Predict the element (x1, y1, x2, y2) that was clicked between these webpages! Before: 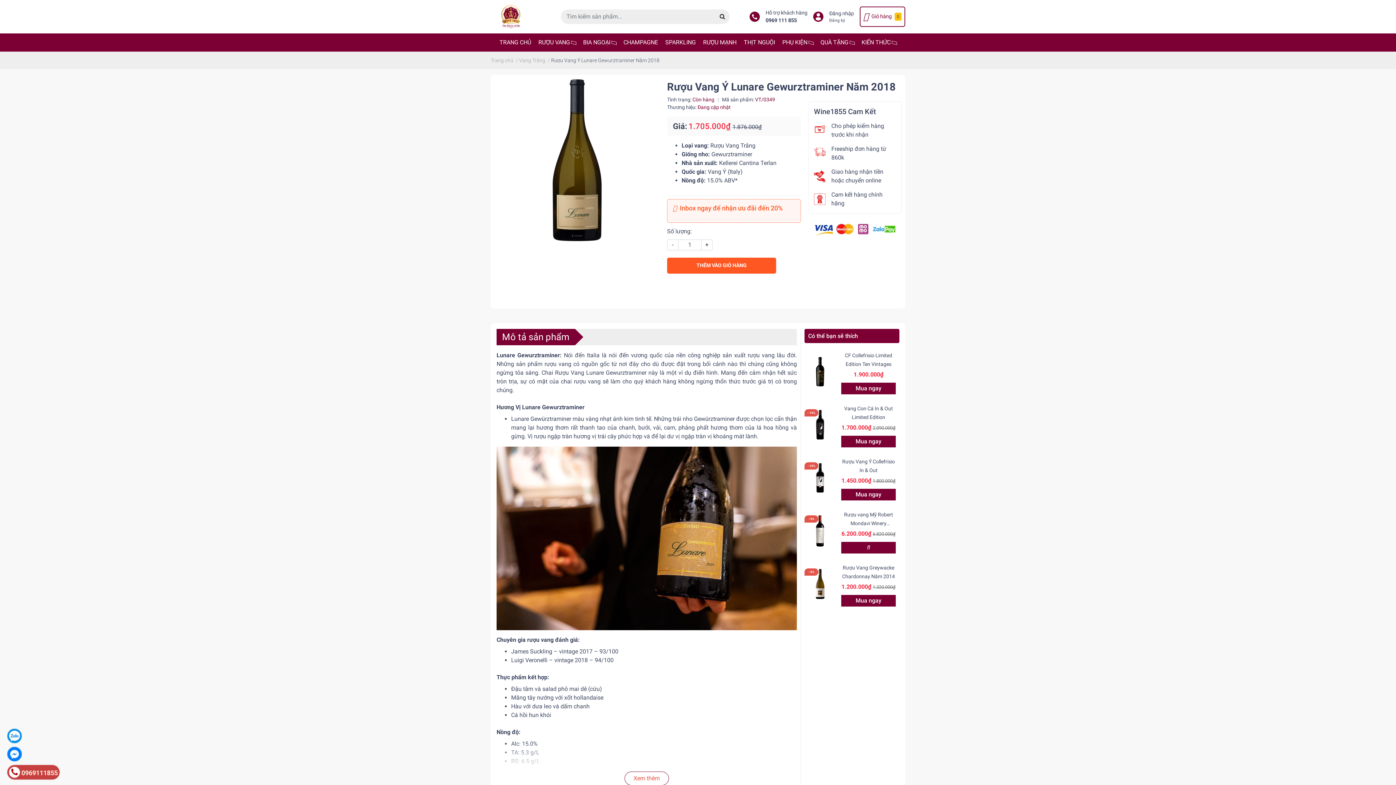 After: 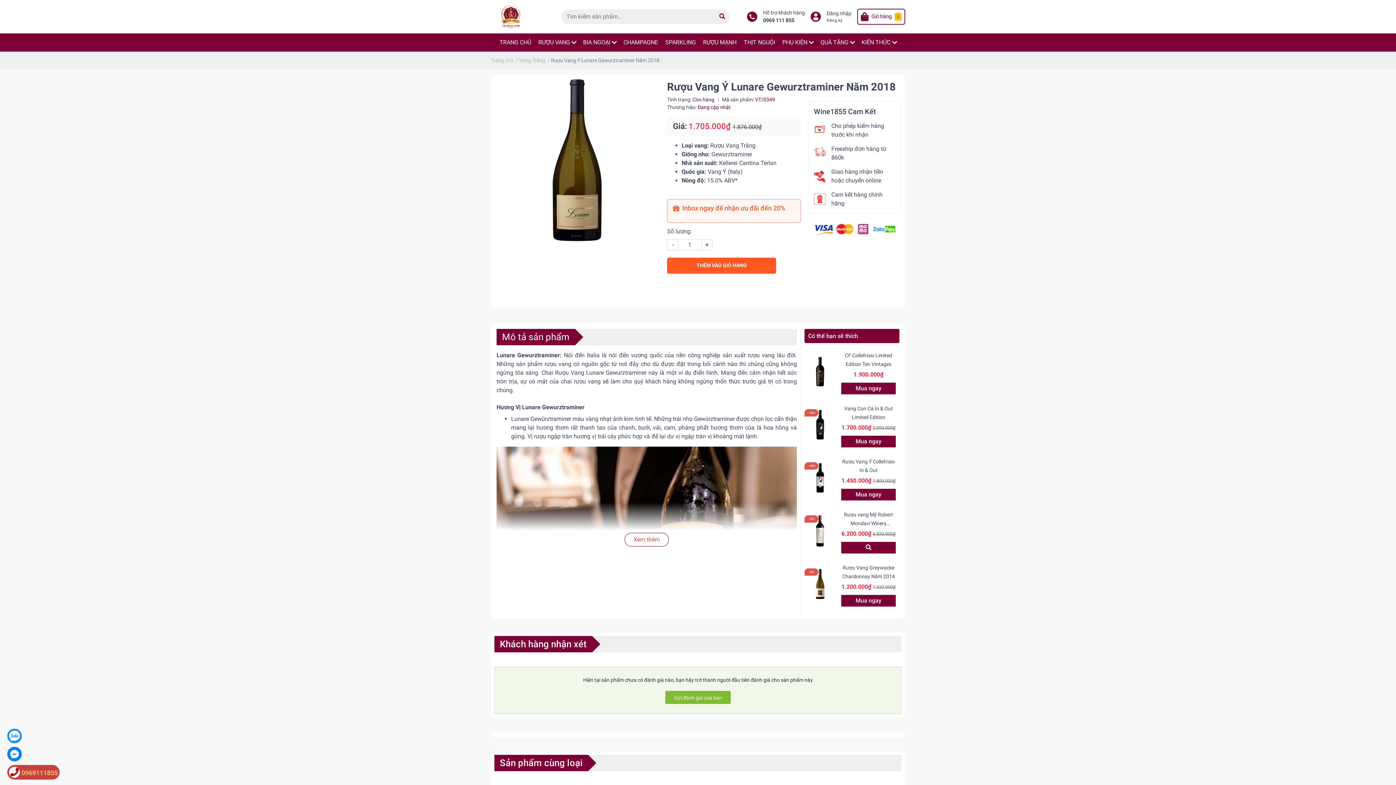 Action: bbox: (720, 9, 729, 23)